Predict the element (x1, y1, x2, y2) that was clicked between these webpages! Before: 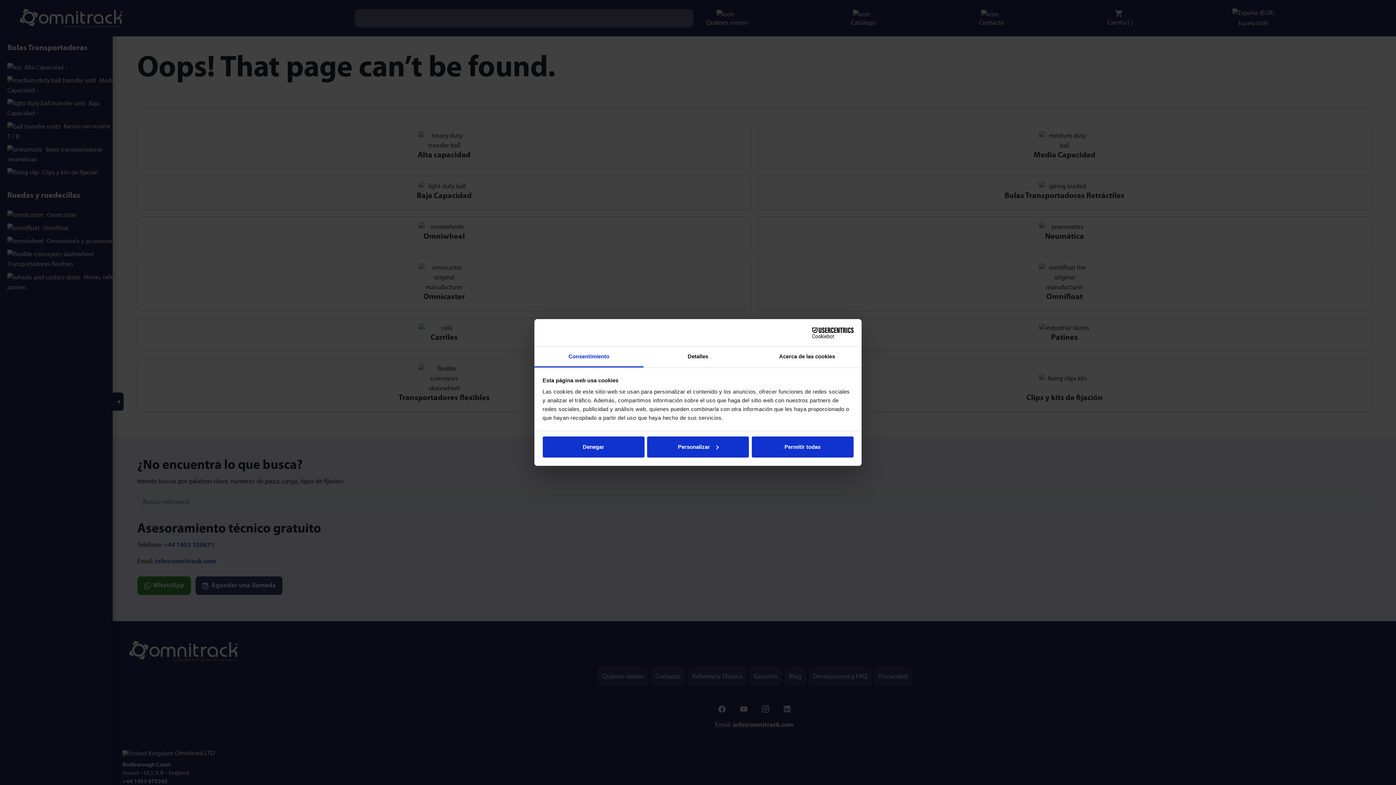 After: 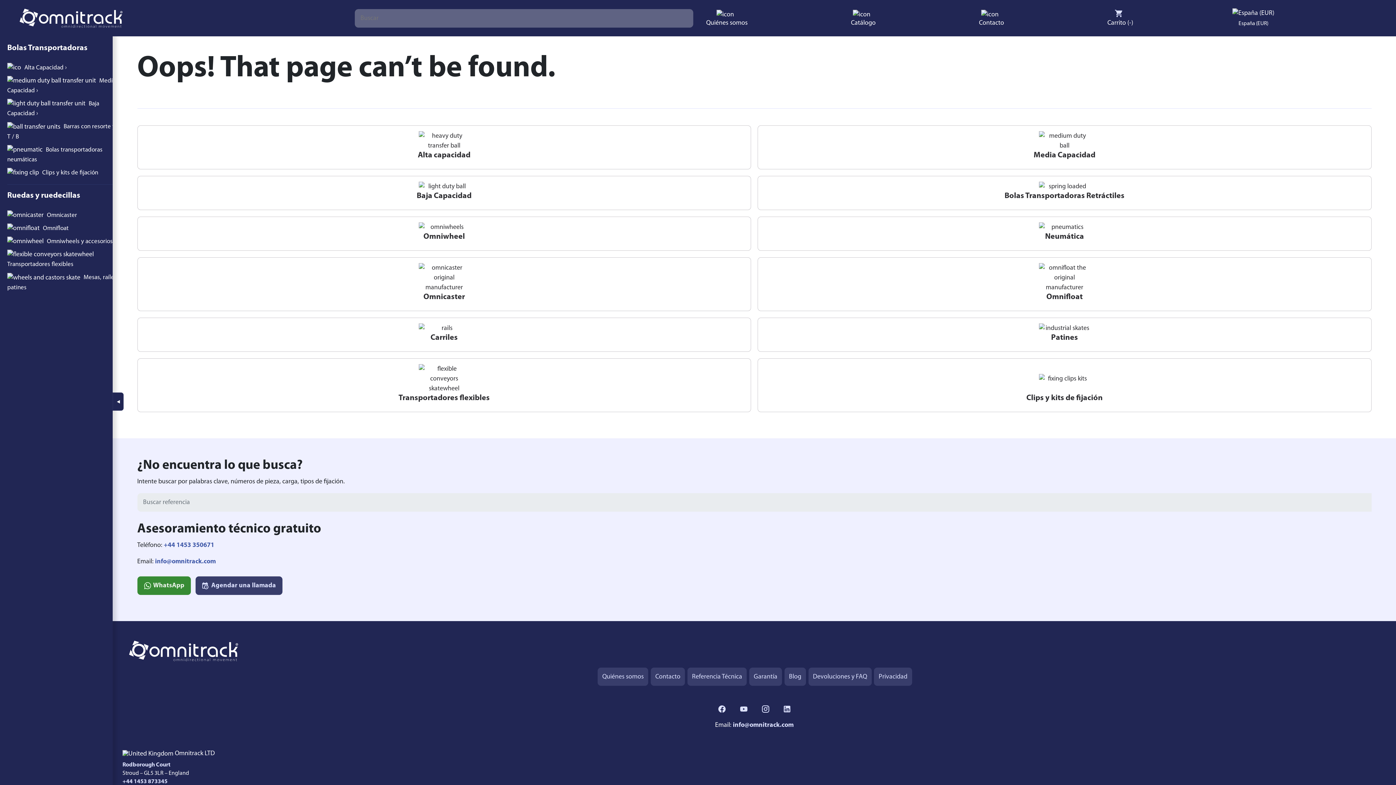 Action: label: Permitir todas bbox: (751, 436, 853, 457)